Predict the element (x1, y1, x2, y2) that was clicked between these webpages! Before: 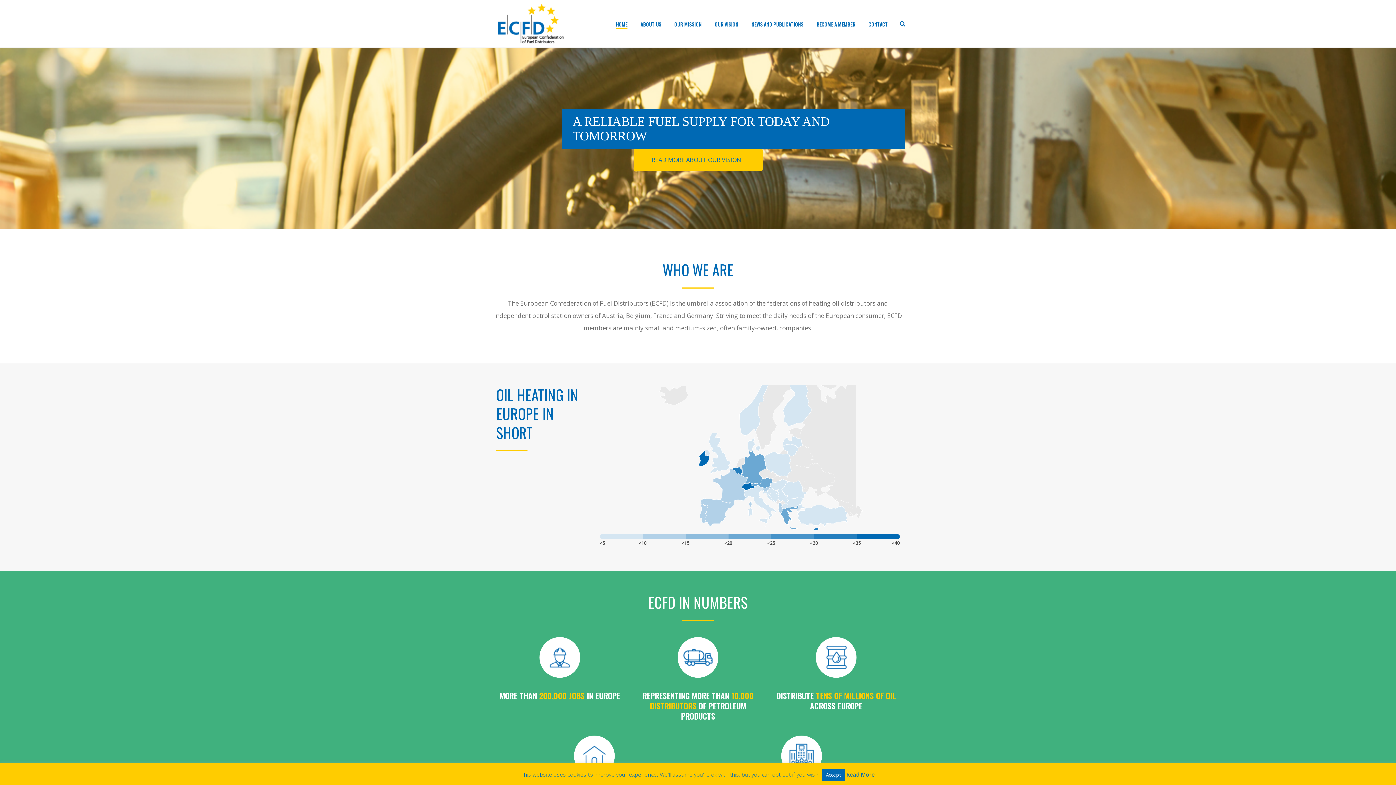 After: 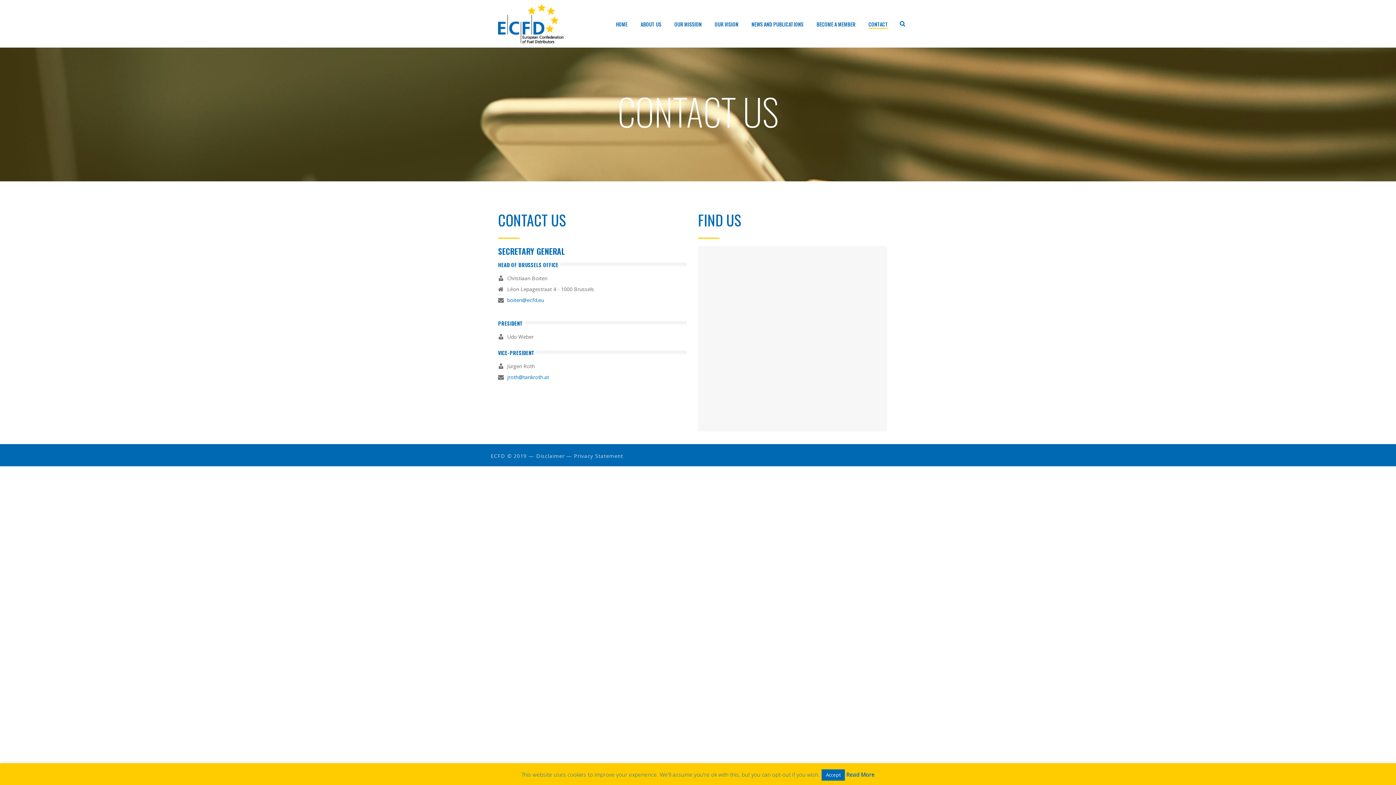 Action: bbox: (862, 19, 894, 28) label: CONTACT